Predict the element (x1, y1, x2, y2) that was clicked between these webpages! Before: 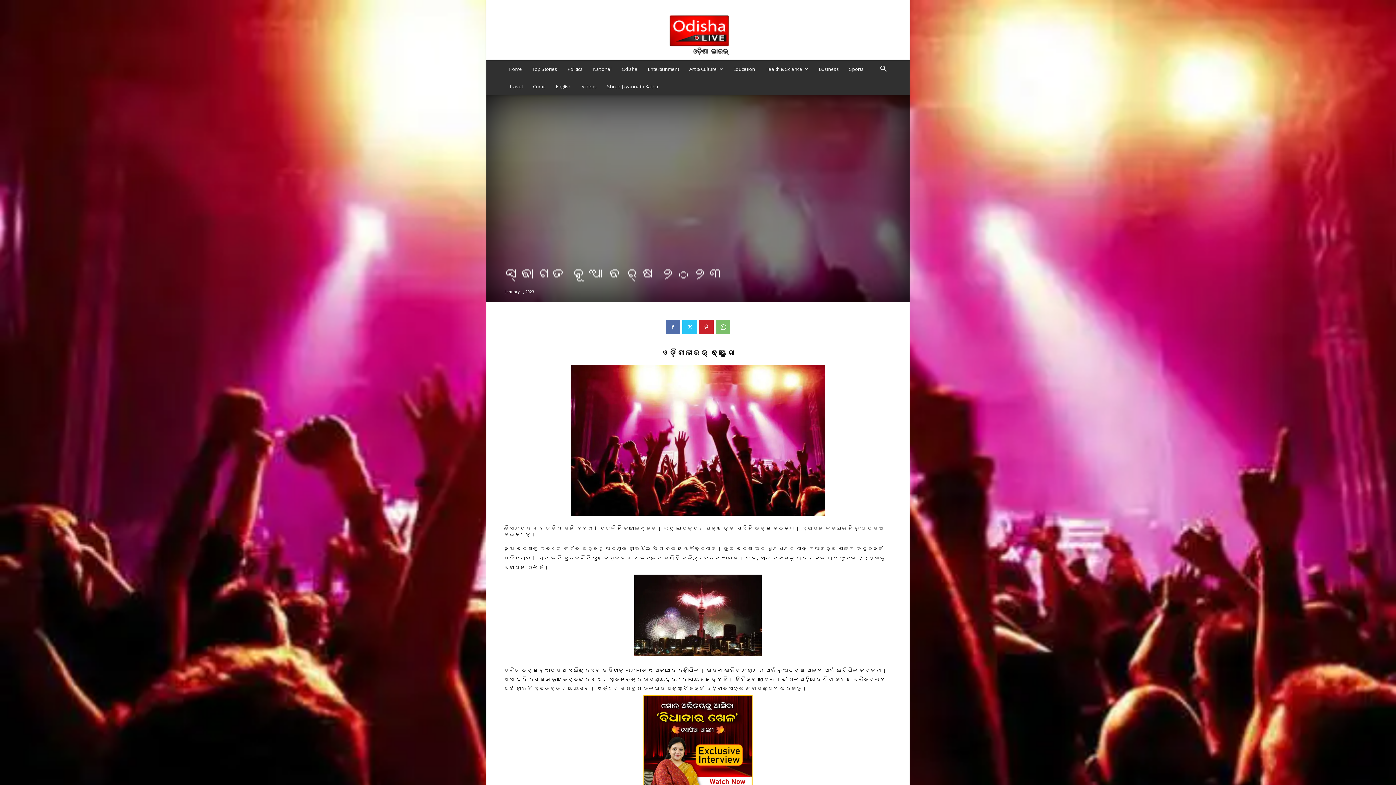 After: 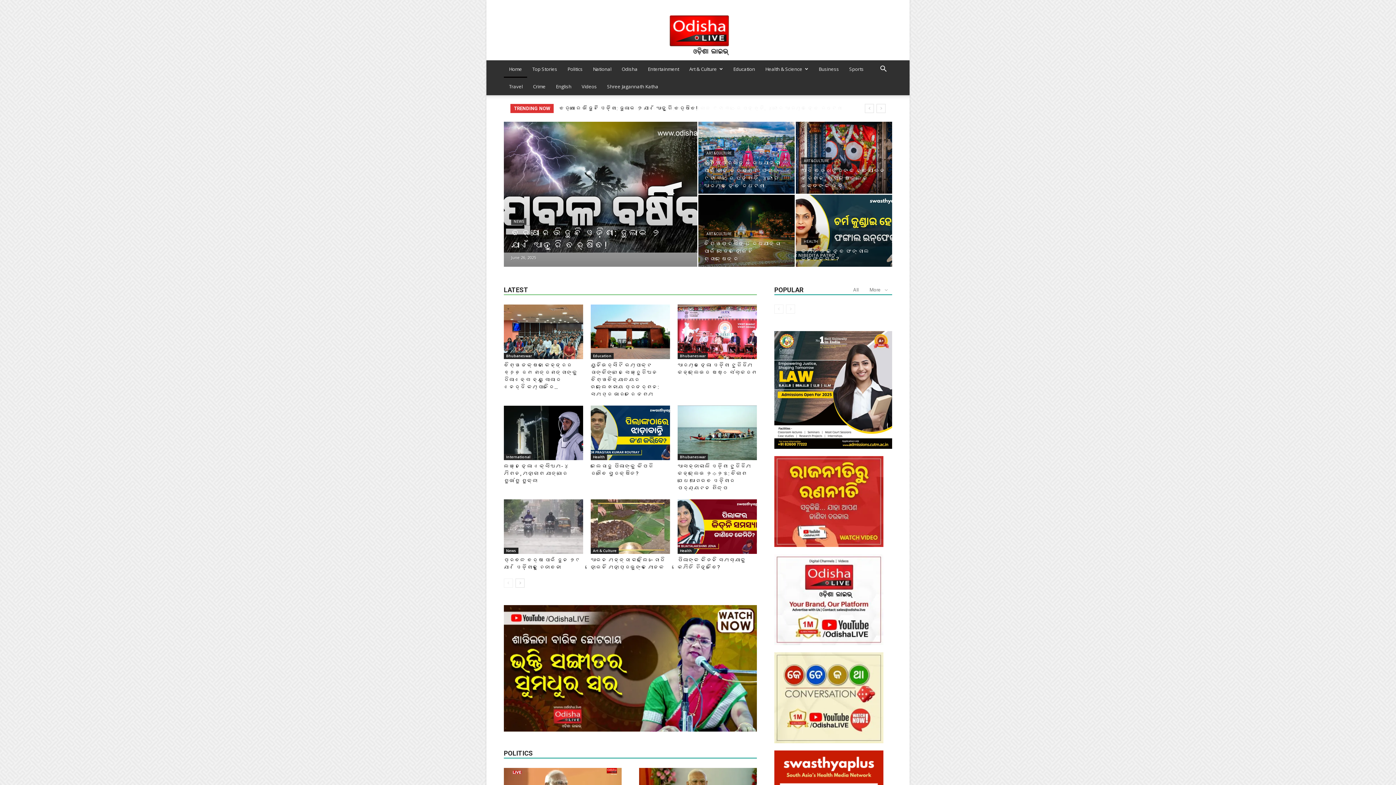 Action: label: OdishaLIVE bbox: (656, 0, 739, 60)